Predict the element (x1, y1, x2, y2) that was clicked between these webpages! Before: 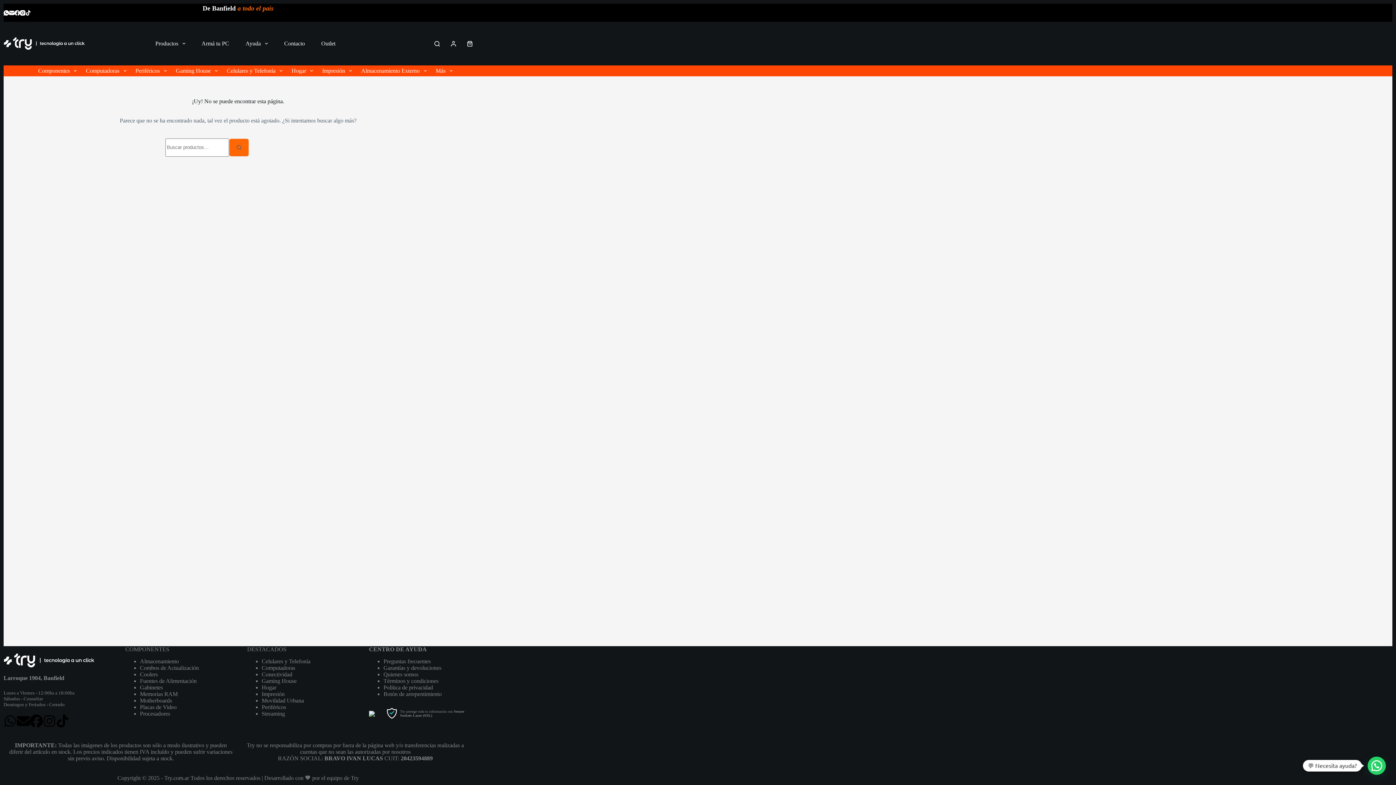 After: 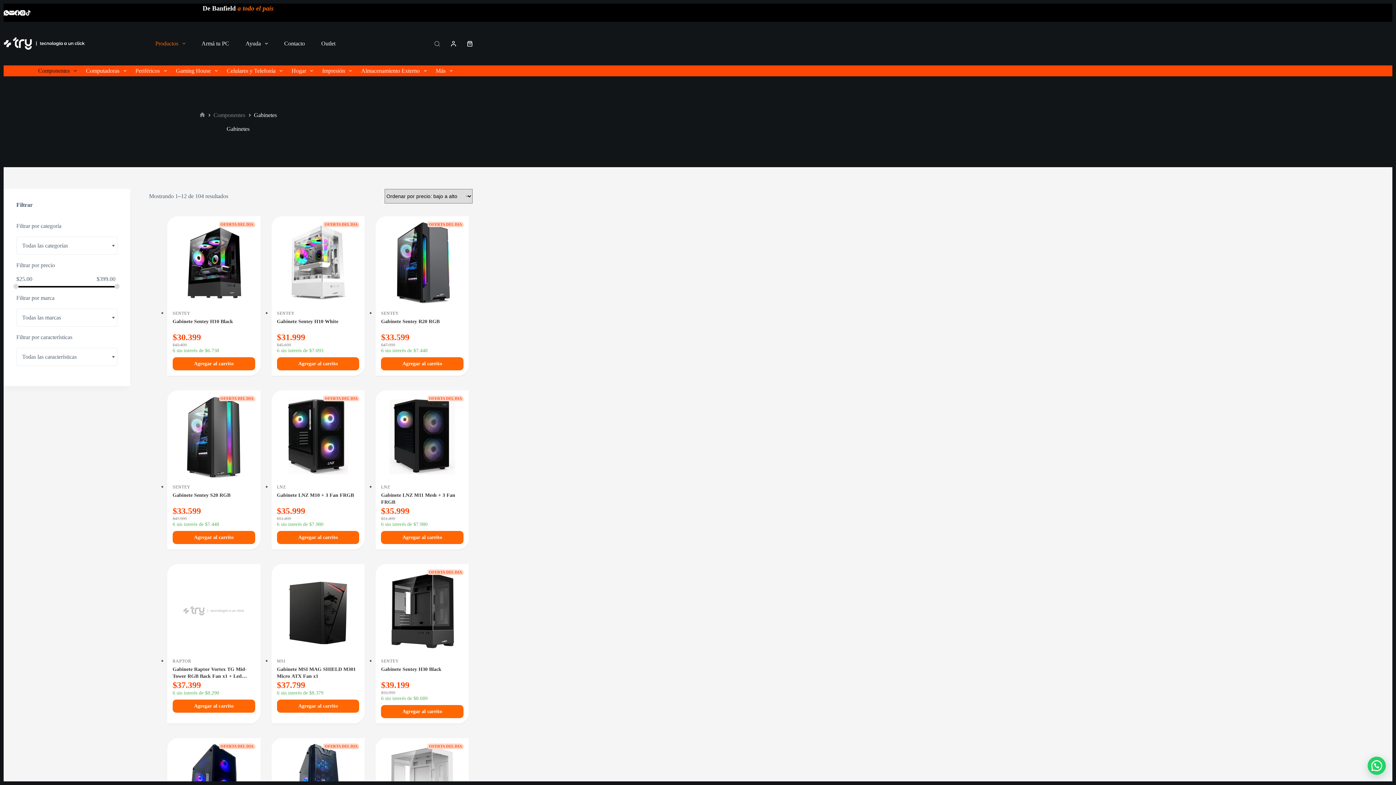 Action: bbox: (140, 684, 162, 690) label: Gabinetes